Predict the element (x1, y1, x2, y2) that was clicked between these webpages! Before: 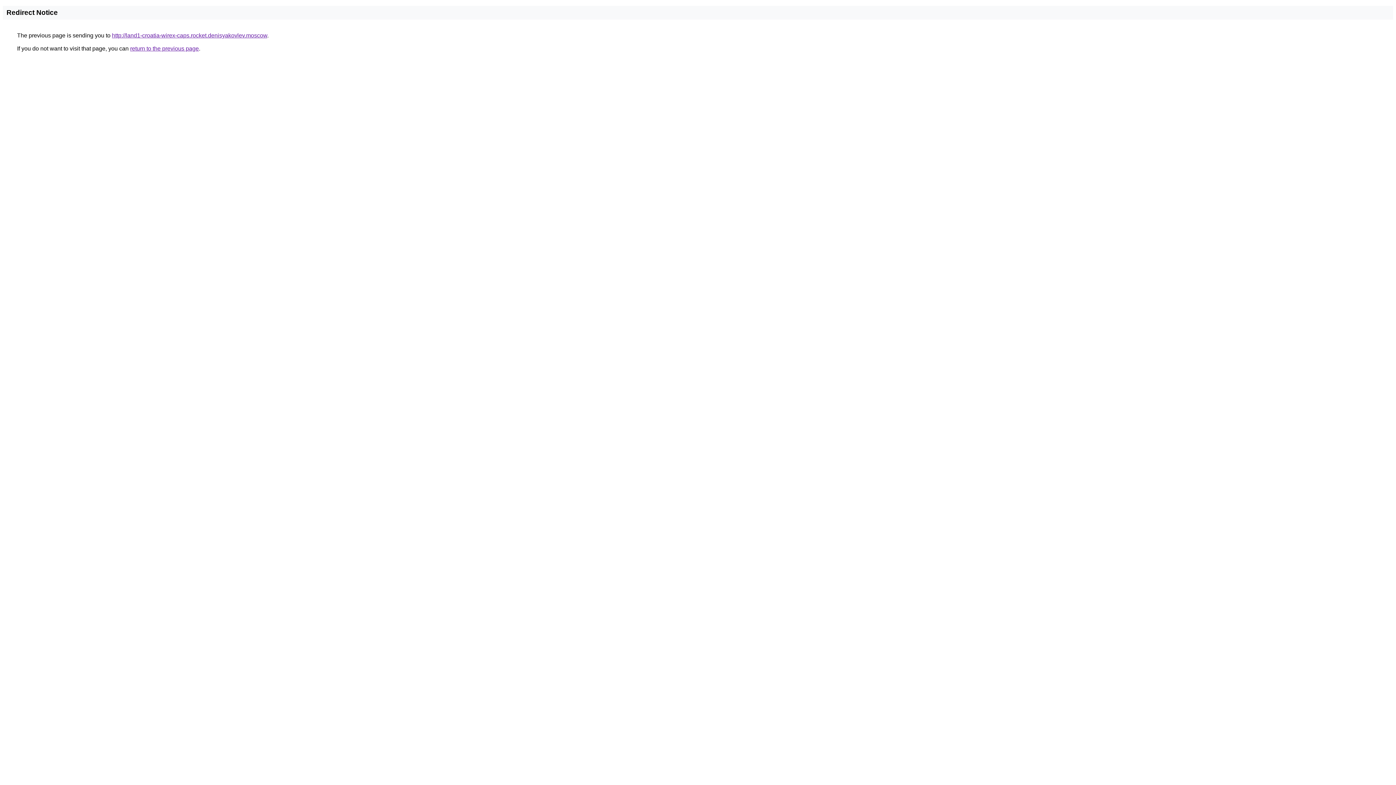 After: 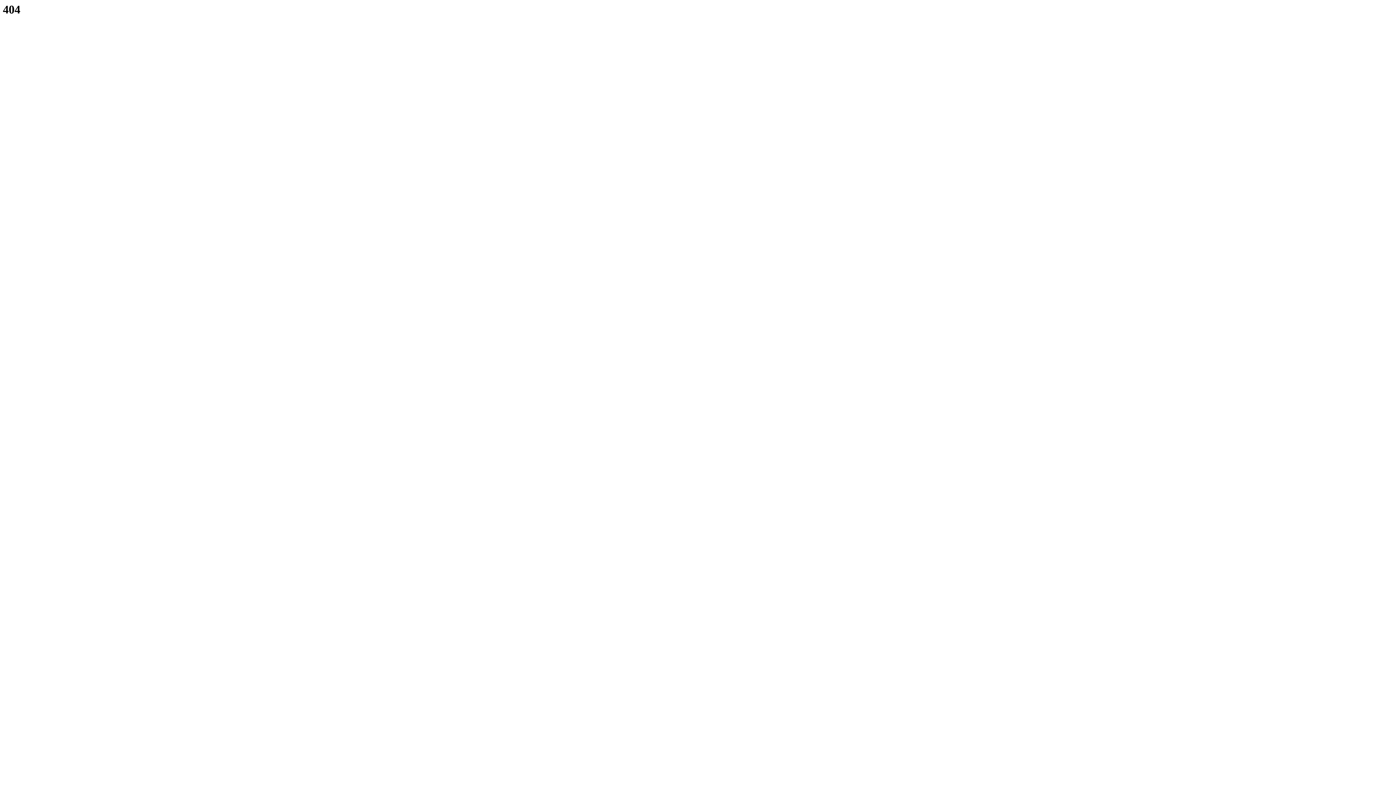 Action: label: http://land1-croatia-wirex-caps.rocket.denisyakovlev.moscow bbox: (112, 32, 267, 38)